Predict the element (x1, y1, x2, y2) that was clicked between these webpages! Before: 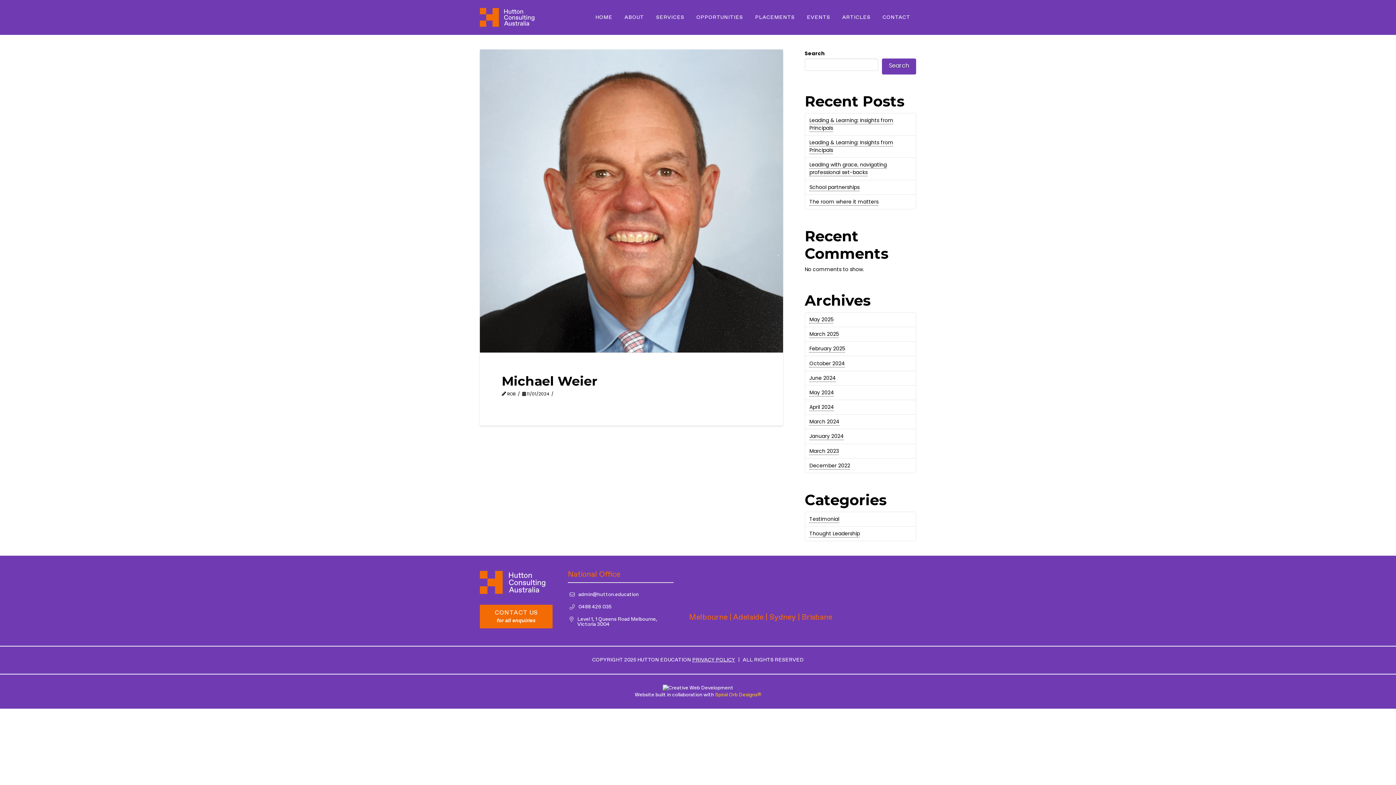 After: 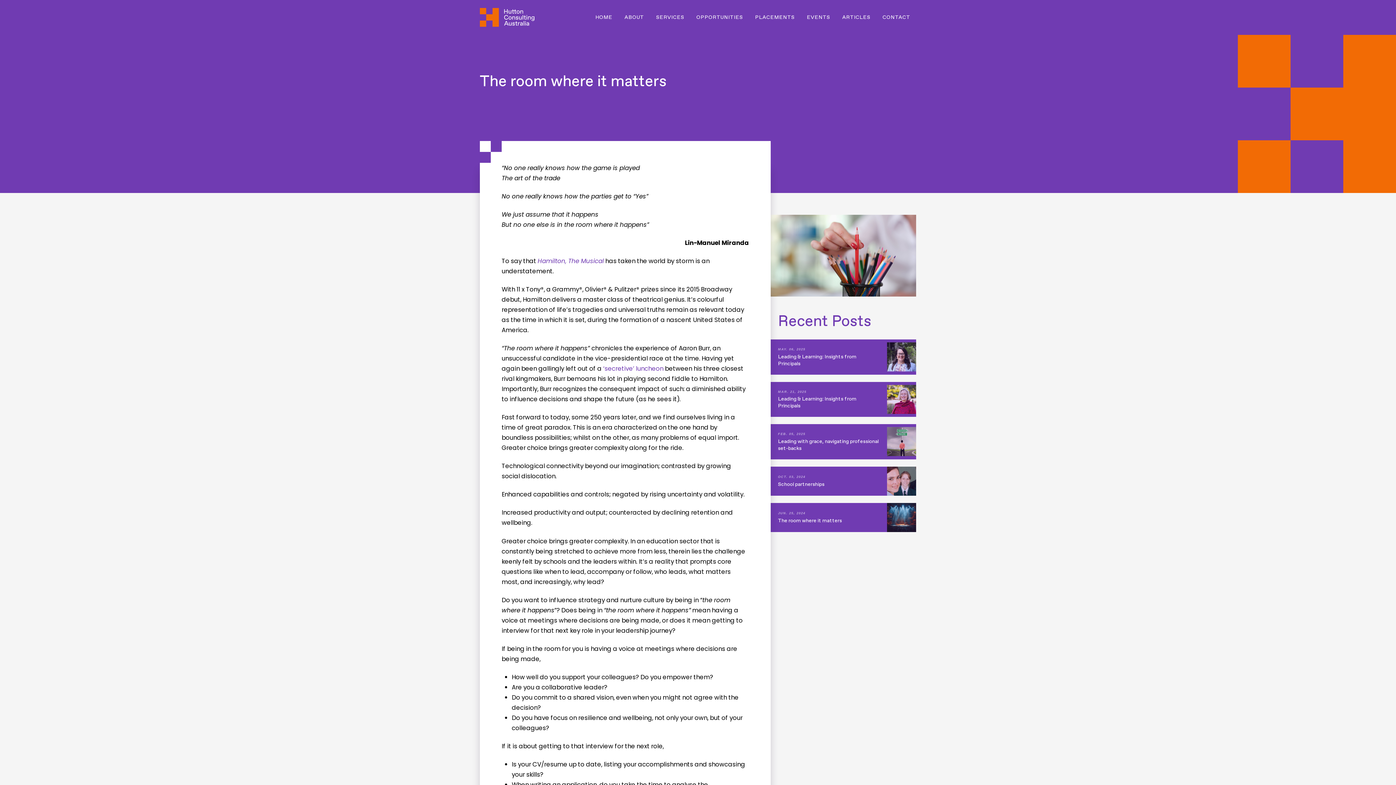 Action: bbox: (809, 198, 878, 205) label: The room where it matters